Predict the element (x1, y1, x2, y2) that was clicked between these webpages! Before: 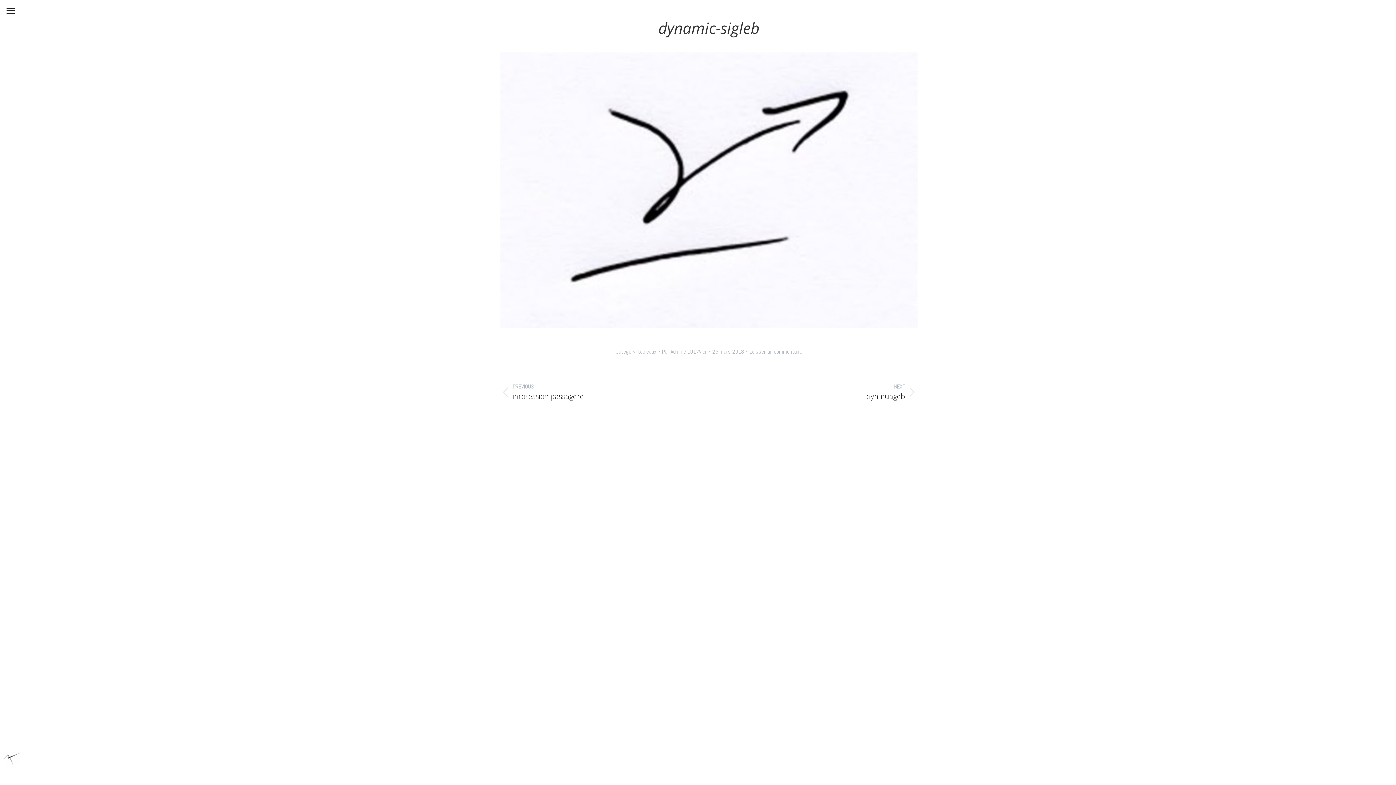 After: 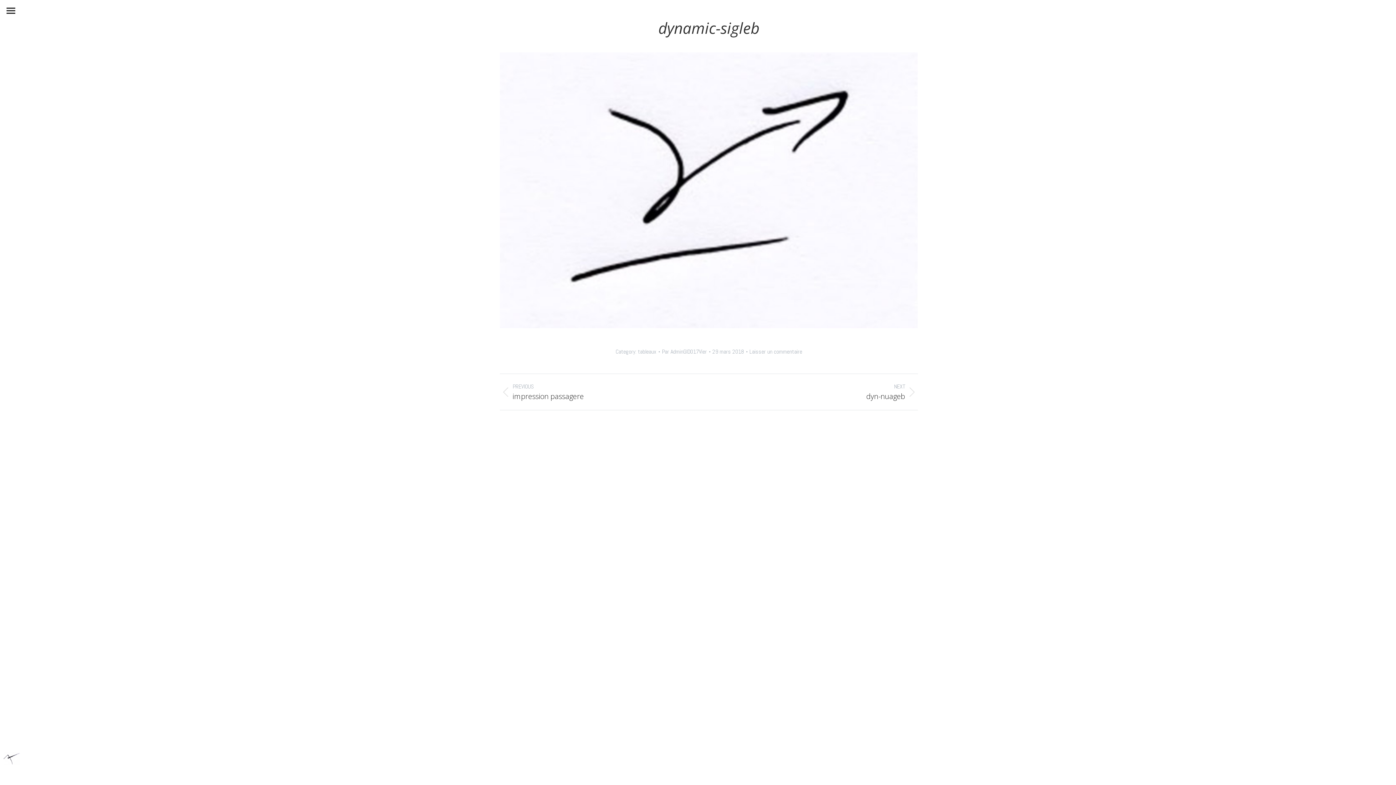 Action: bbox: (712, 348, 747, 355) label: 29 mars 2018